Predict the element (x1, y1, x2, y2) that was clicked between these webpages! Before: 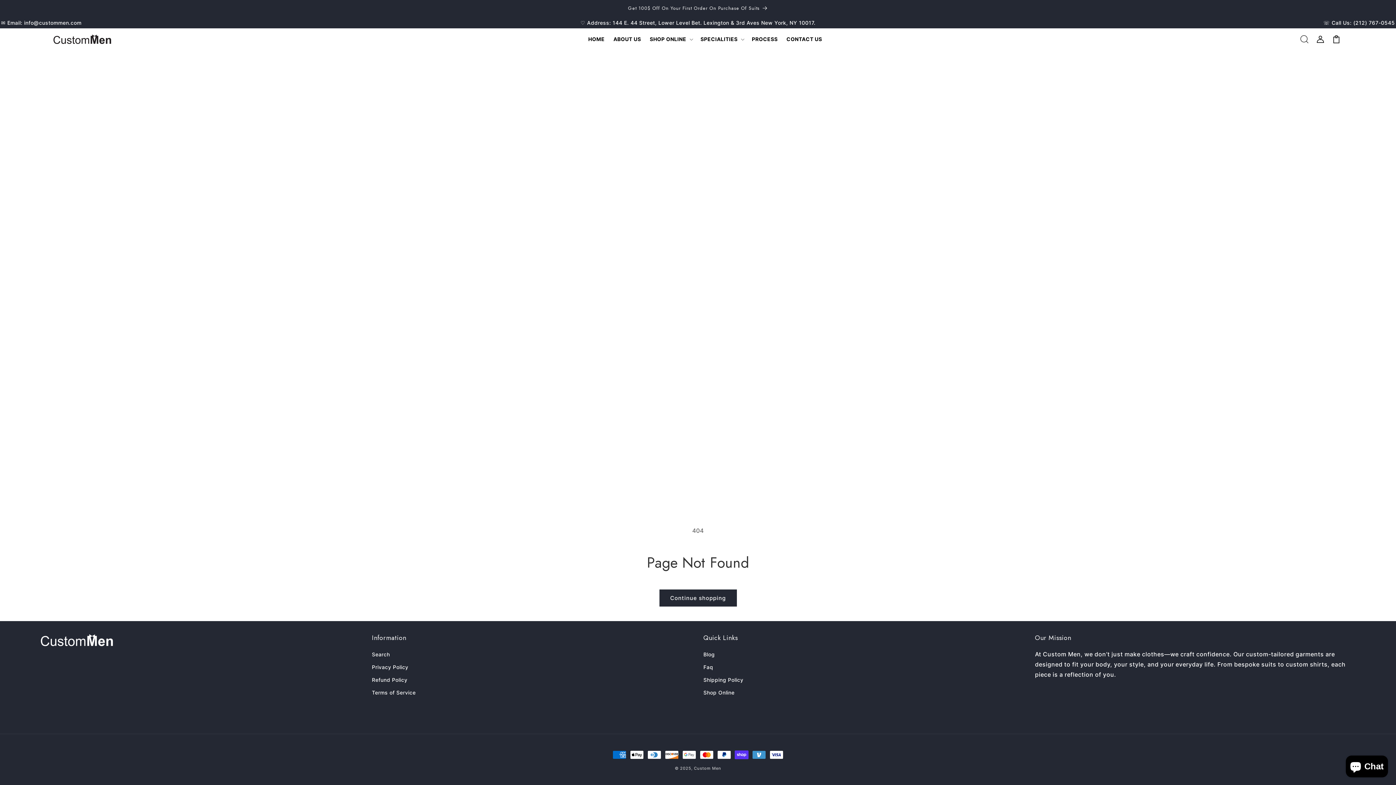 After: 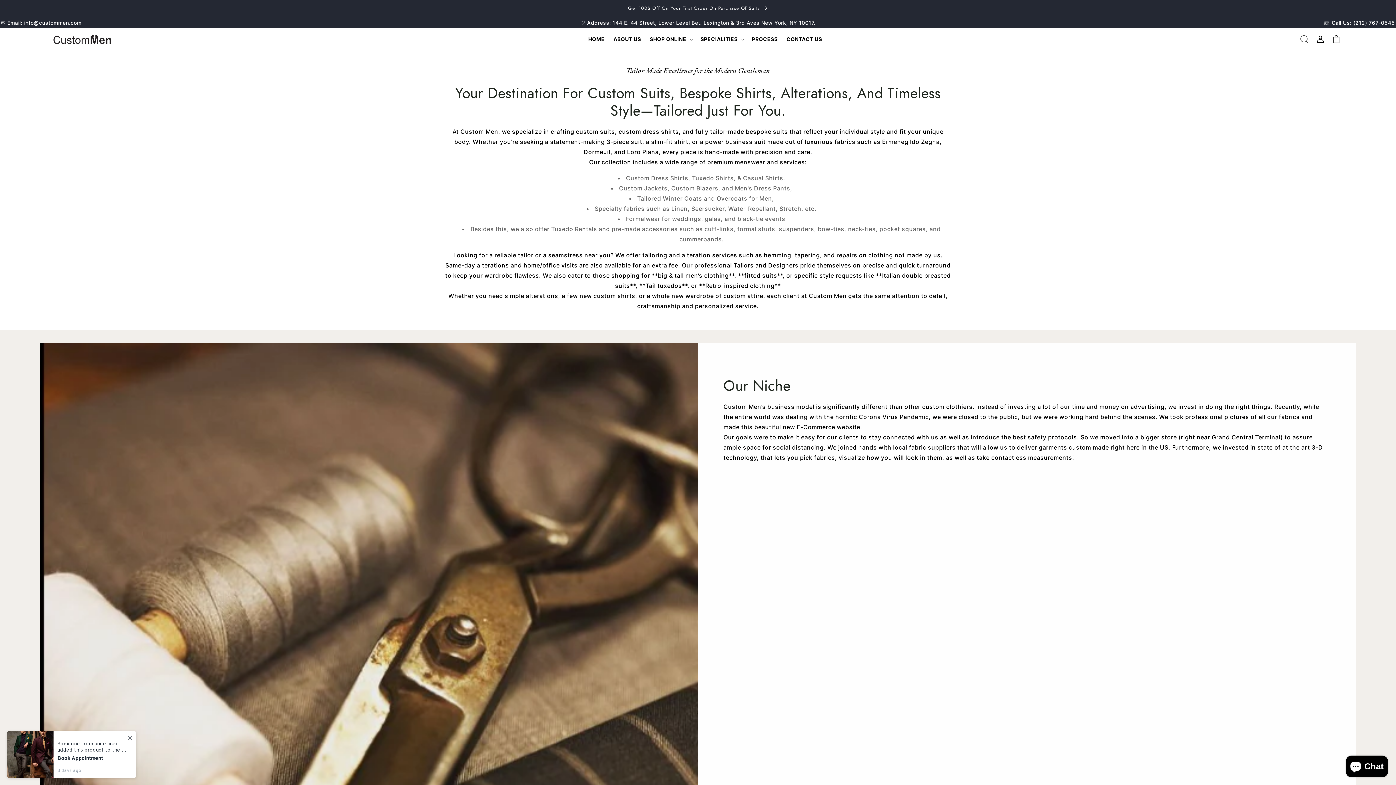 Action: label: ABOUT US bbox: (609, 31, 645, 46)